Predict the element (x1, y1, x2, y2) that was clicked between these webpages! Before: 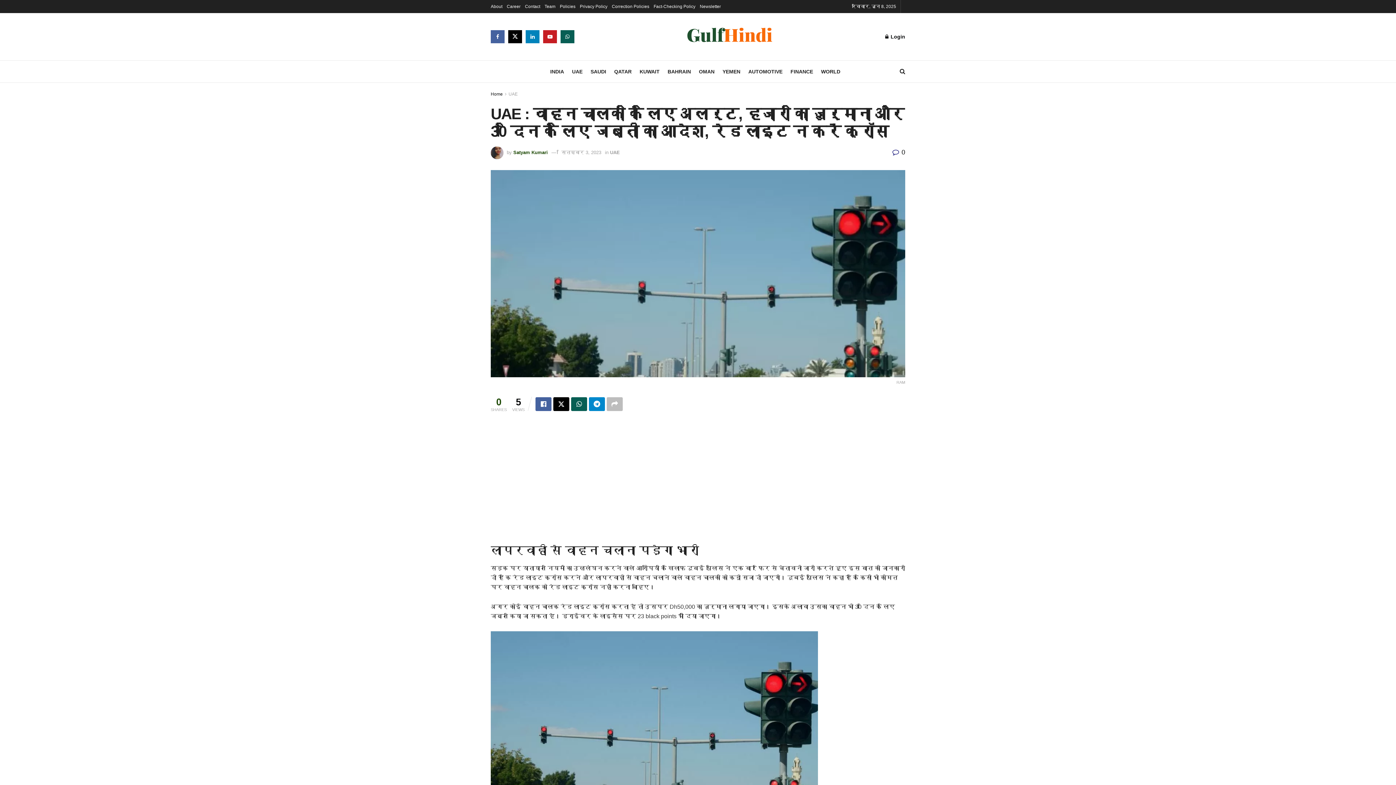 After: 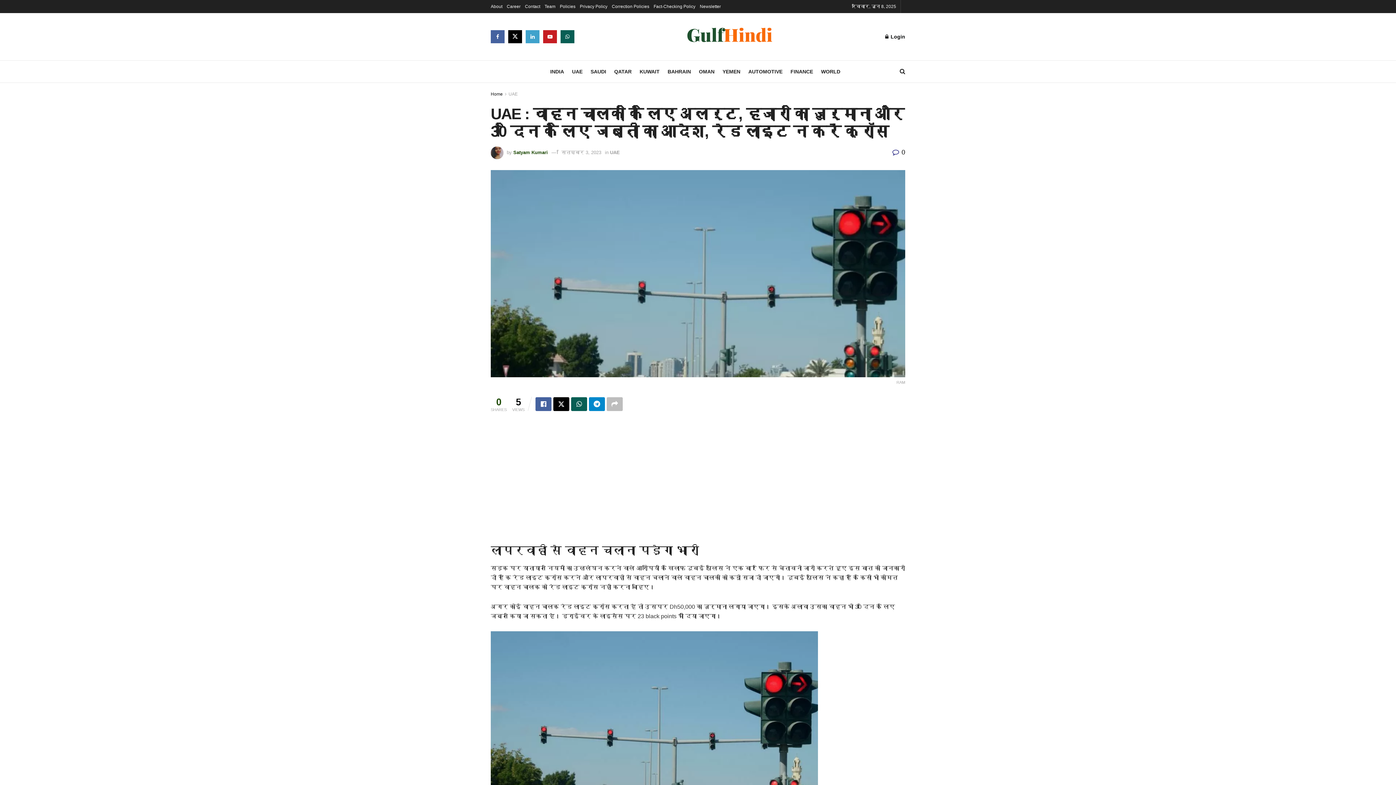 Action: label: Find us on LinkedIn bbox: (525, 30, 539, 43)